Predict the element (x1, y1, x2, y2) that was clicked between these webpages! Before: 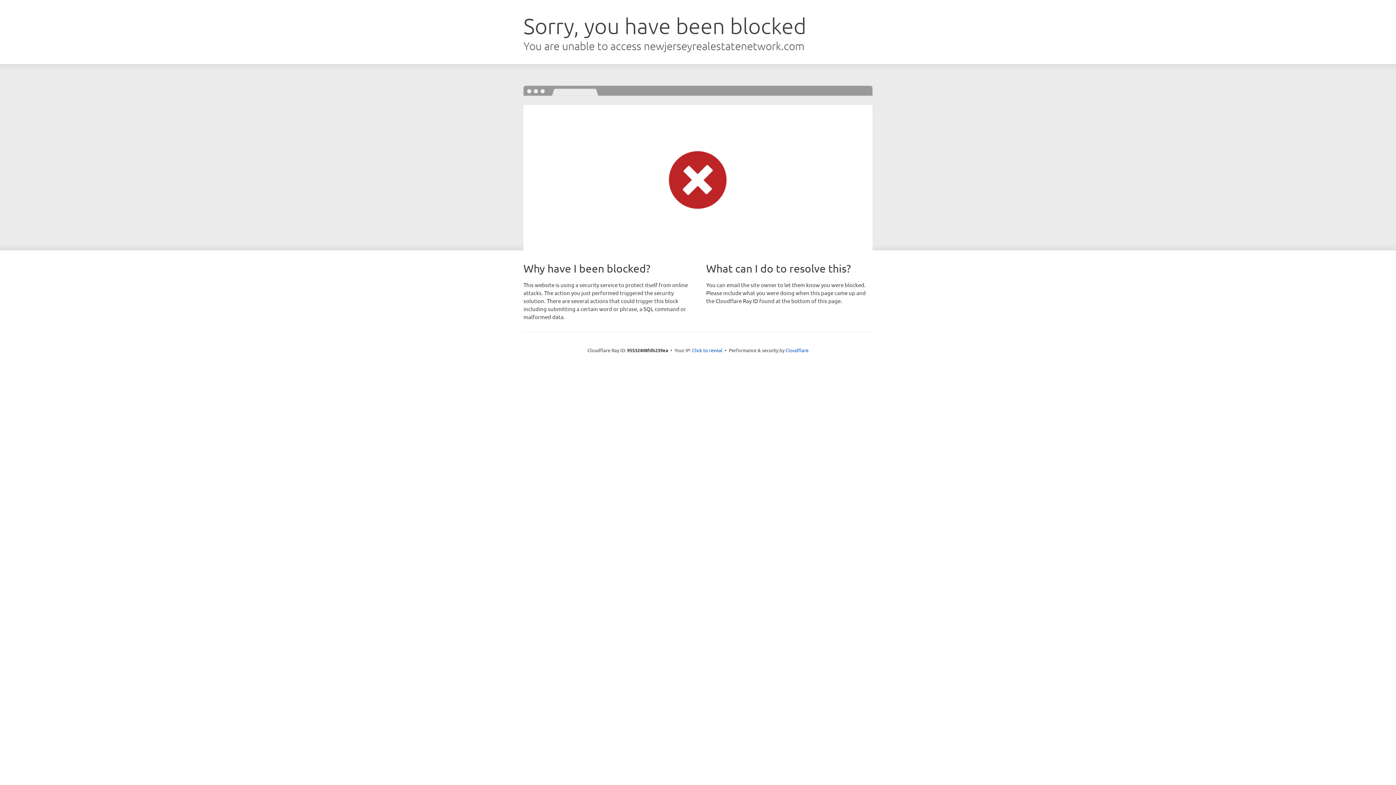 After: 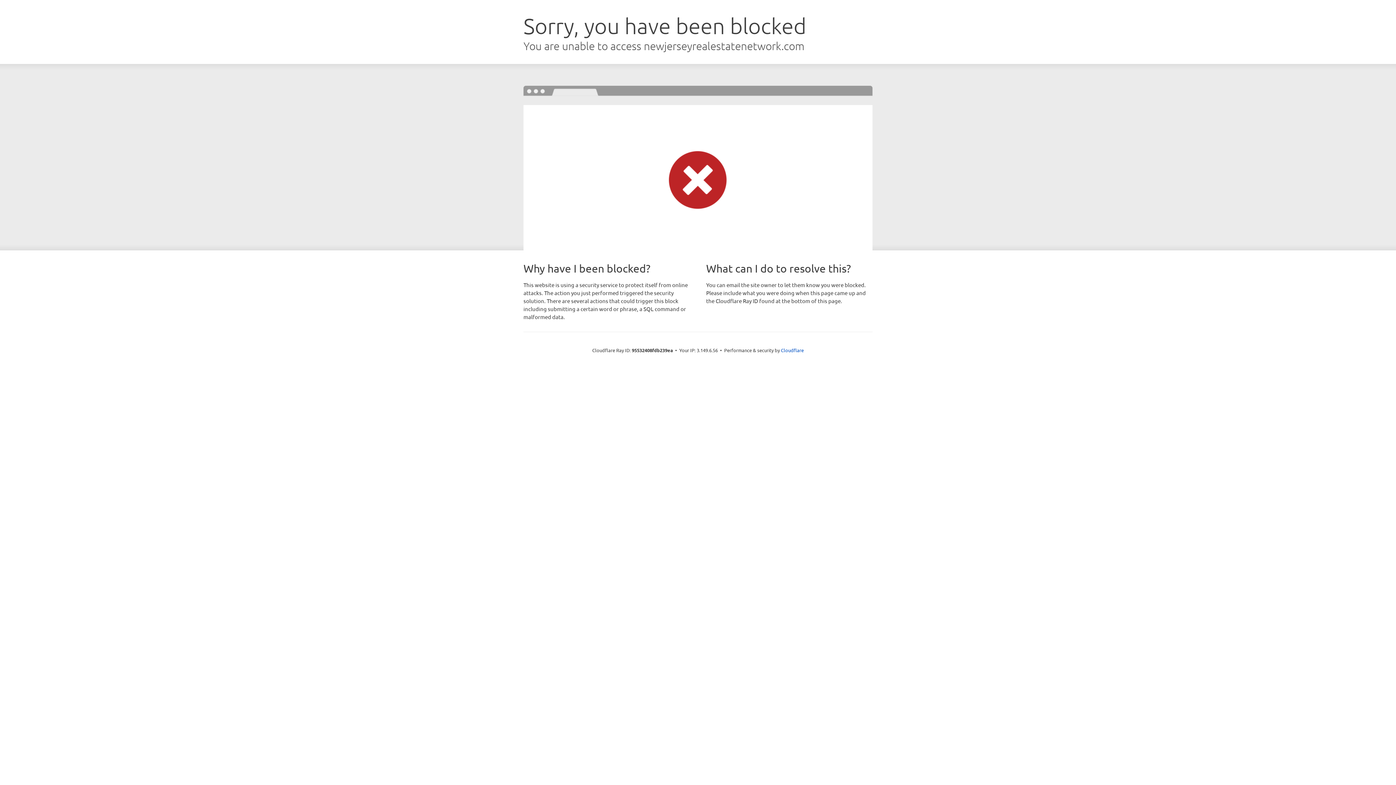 Action: label: Click to reveal bbox: (692, 346, 722, 353)